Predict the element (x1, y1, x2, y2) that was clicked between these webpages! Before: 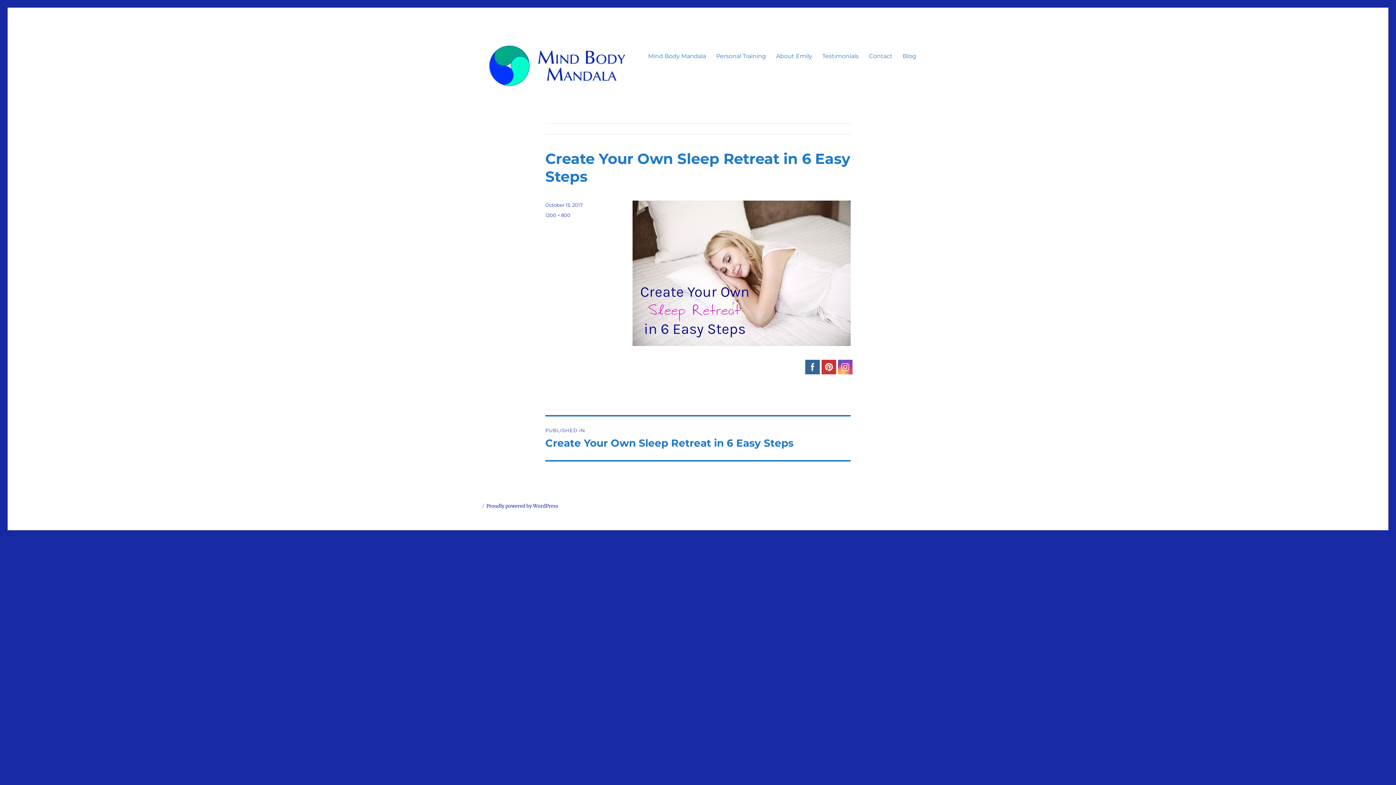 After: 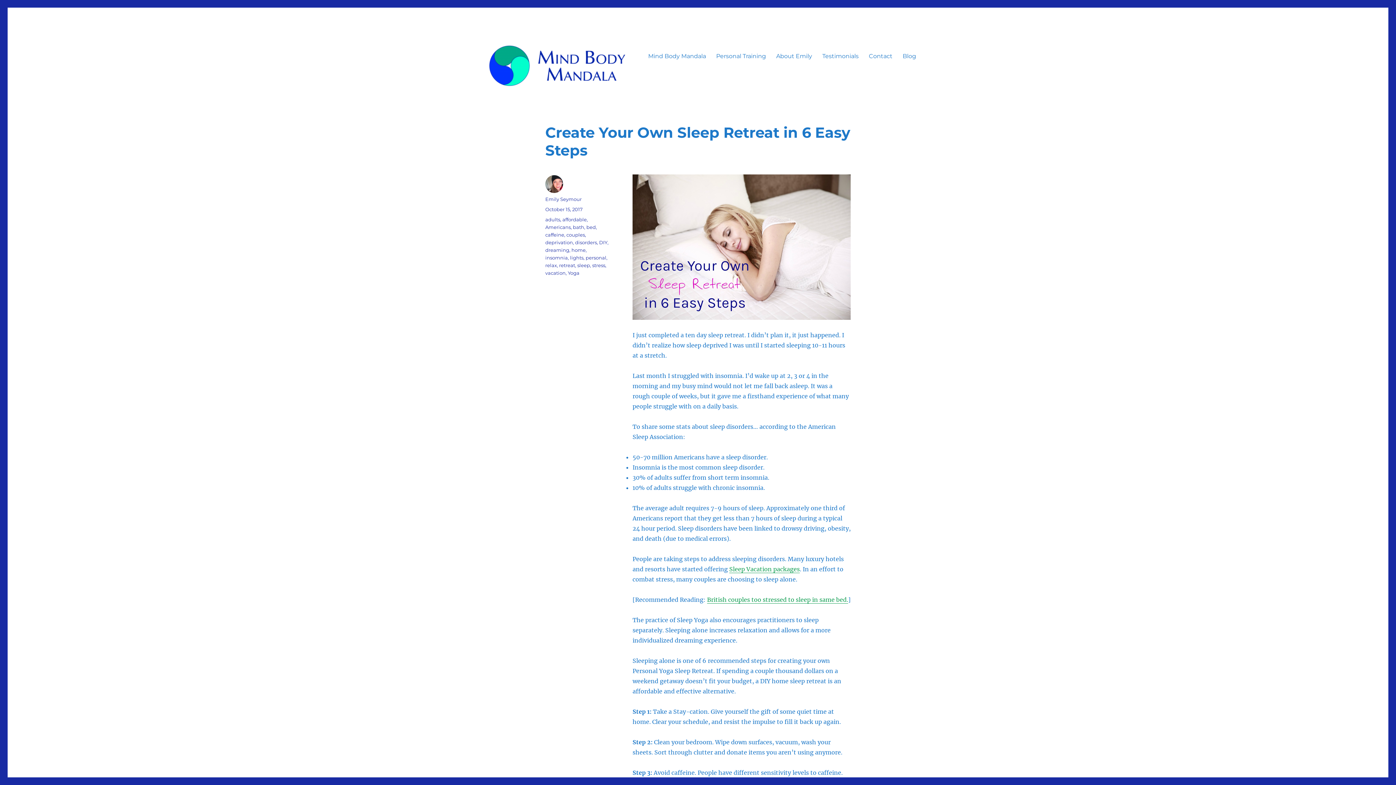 Action: label: PUBLISHED IN
Create Your Own Sleep Retreat in 6 Easy Steps bbox: (545, 416, 850, 460)